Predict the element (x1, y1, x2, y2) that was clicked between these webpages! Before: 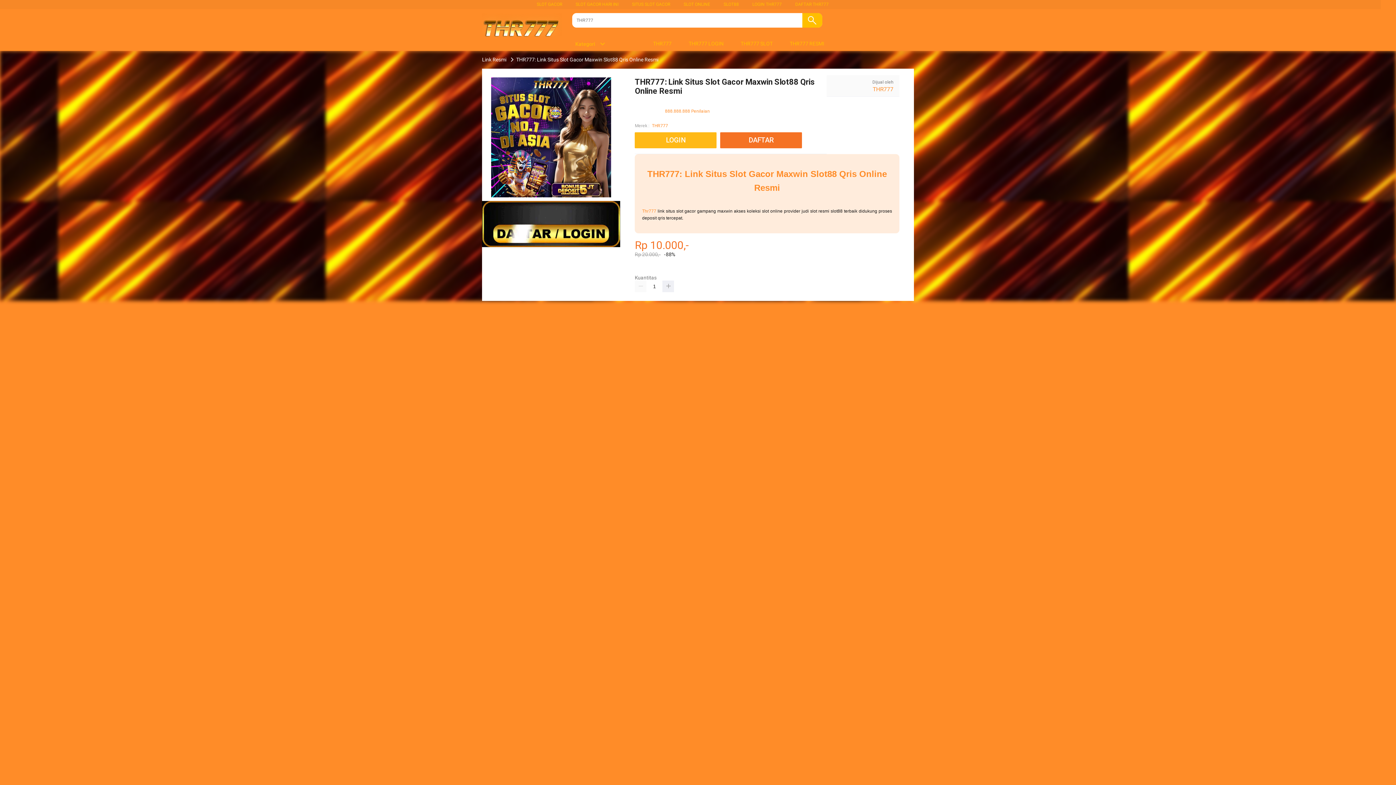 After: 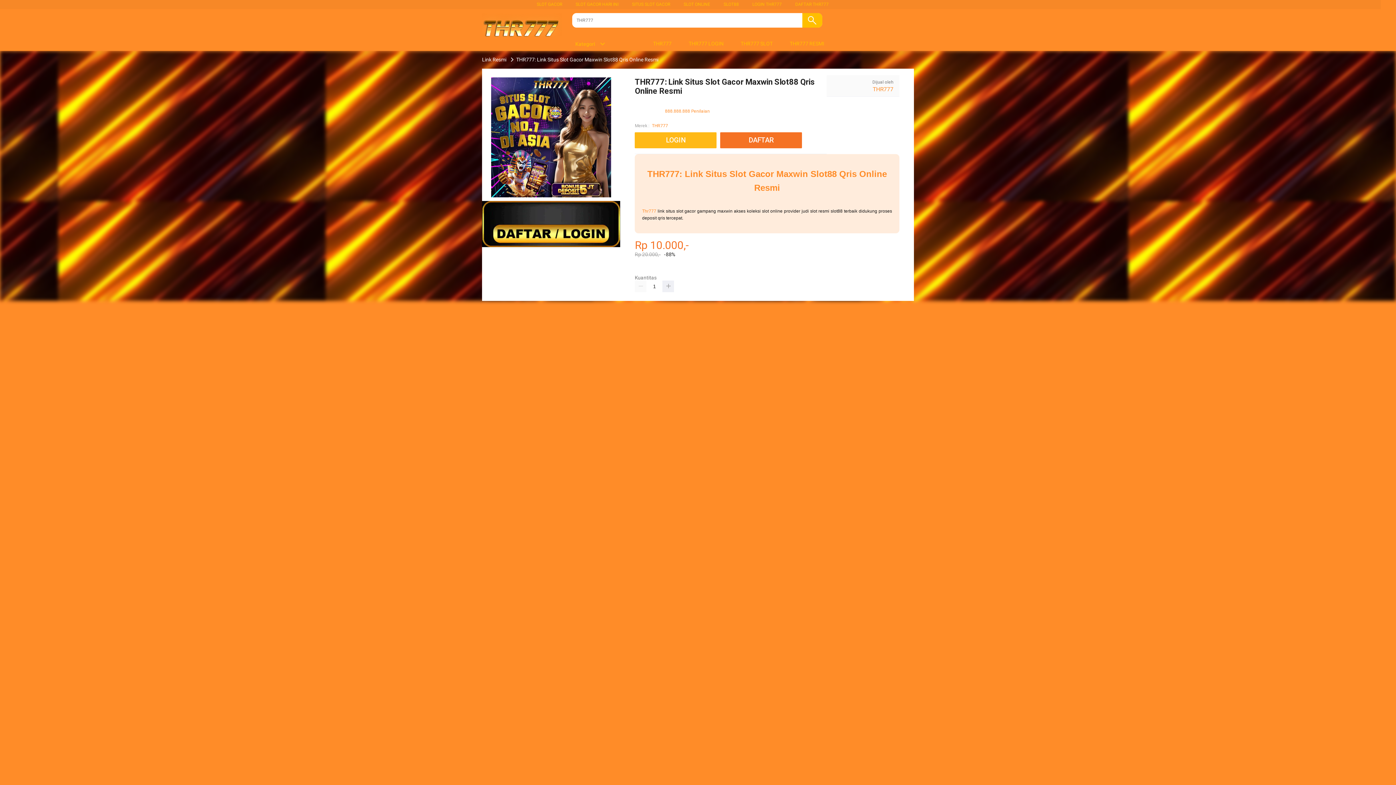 Action: label: SITUS SLOT GACOR bbox: (632, 1, 670, 6)